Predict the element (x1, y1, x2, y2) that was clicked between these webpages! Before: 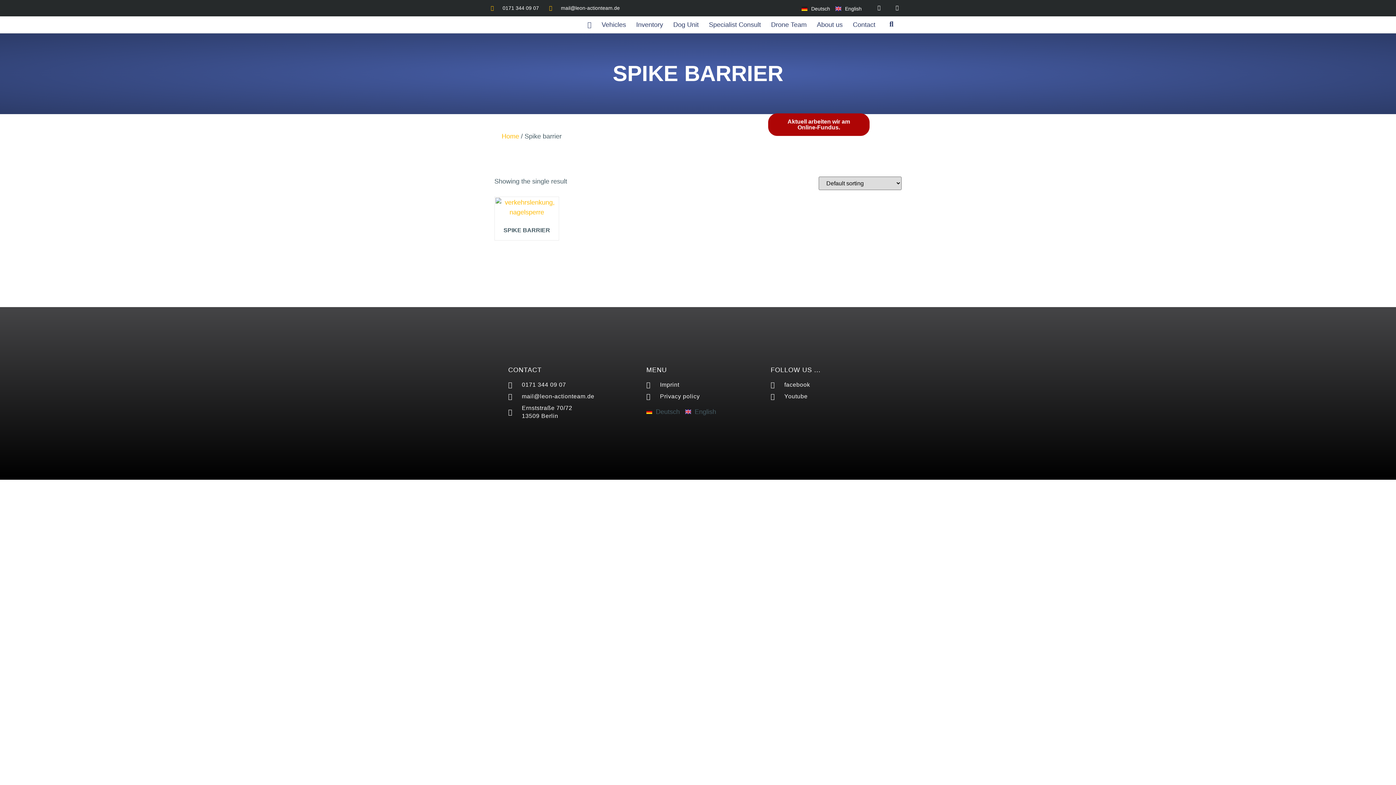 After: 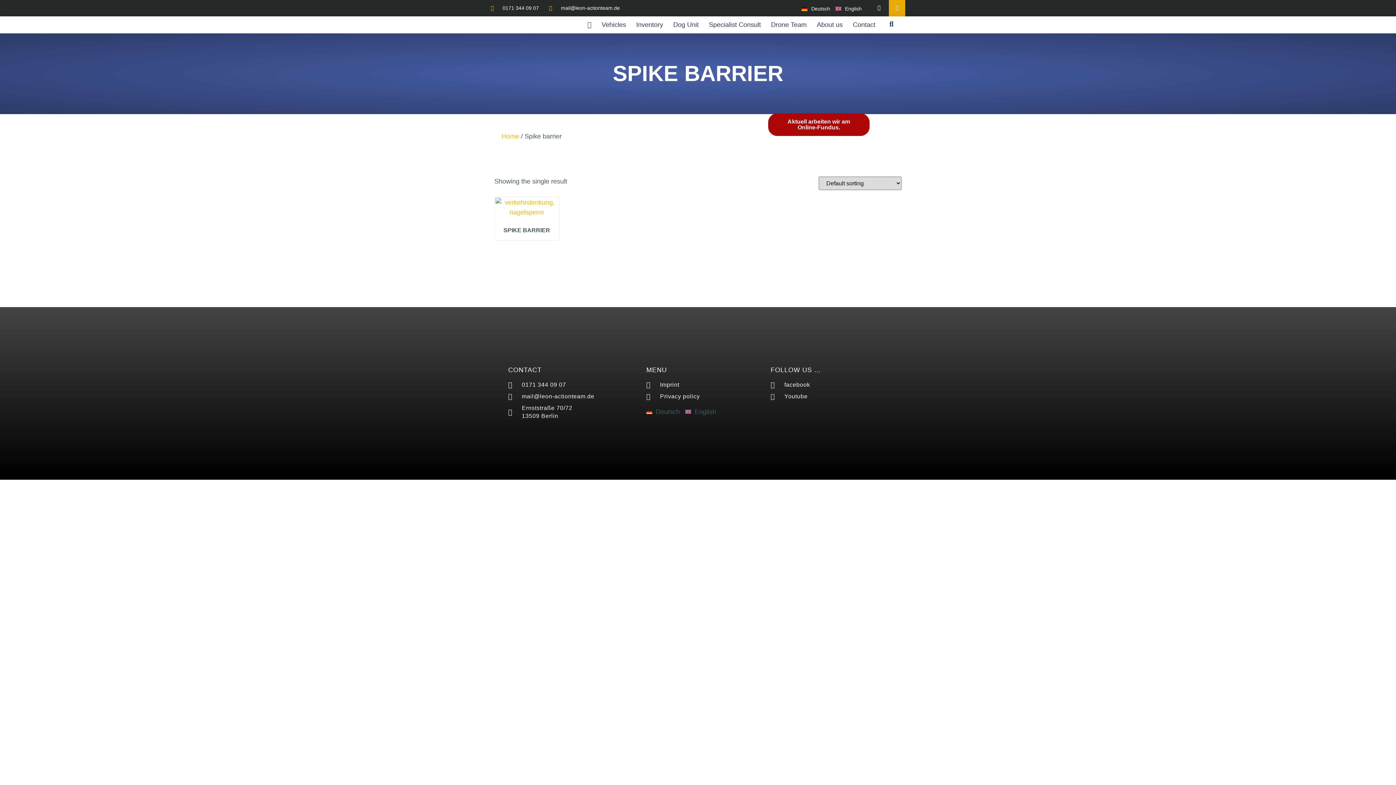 Action: label: Youtube bbox: (889, 0, 905, 16)